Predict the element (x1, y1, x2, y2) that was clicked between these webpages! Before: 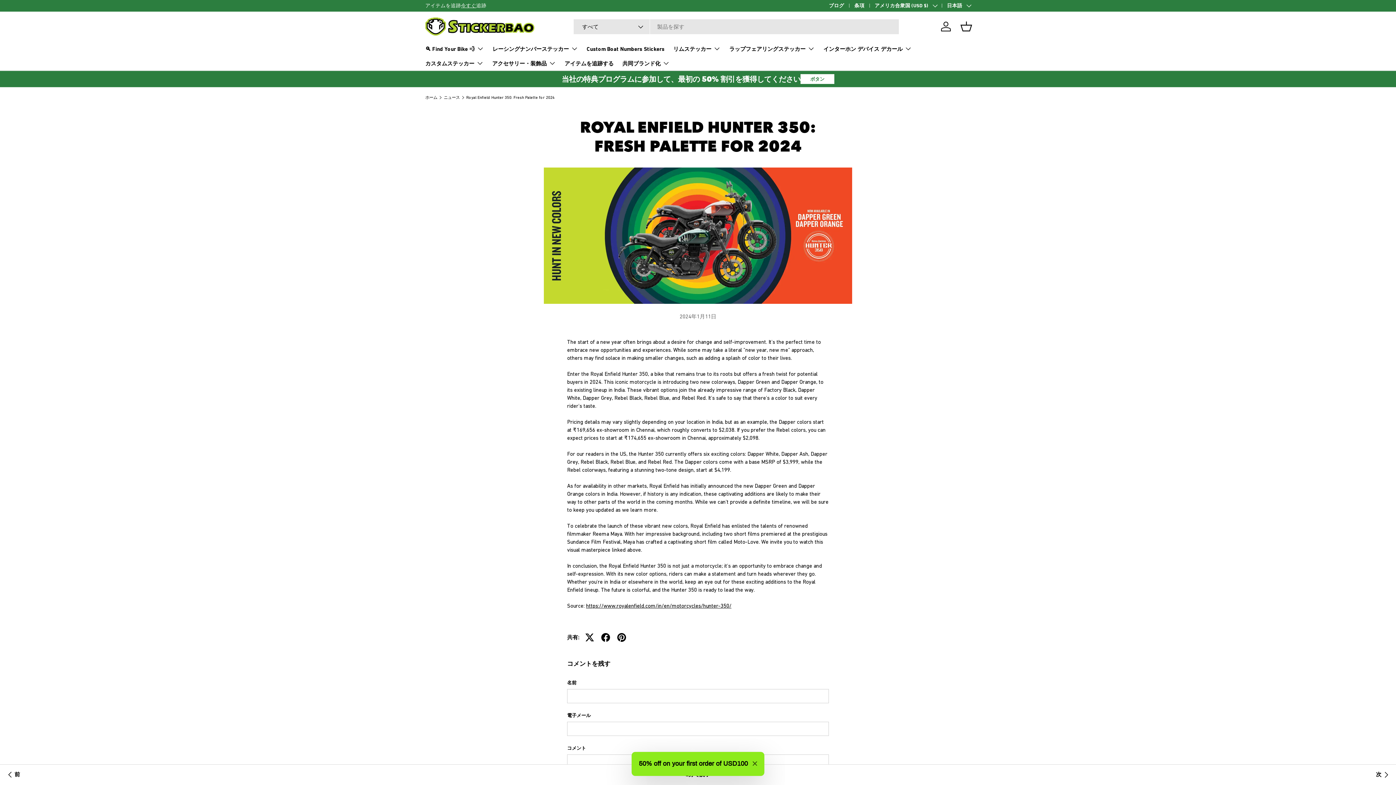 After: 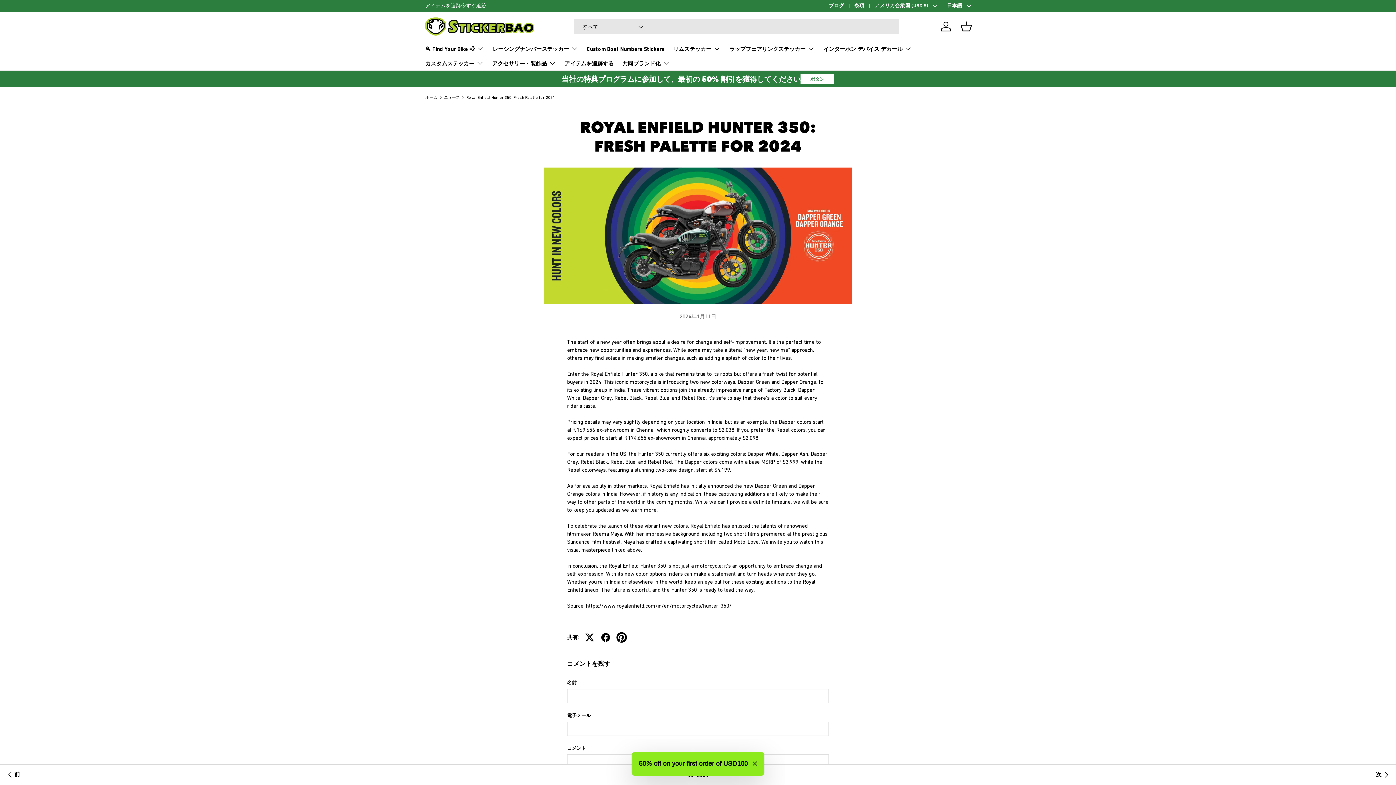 Action: bbox: (613, 629, 629, 645)